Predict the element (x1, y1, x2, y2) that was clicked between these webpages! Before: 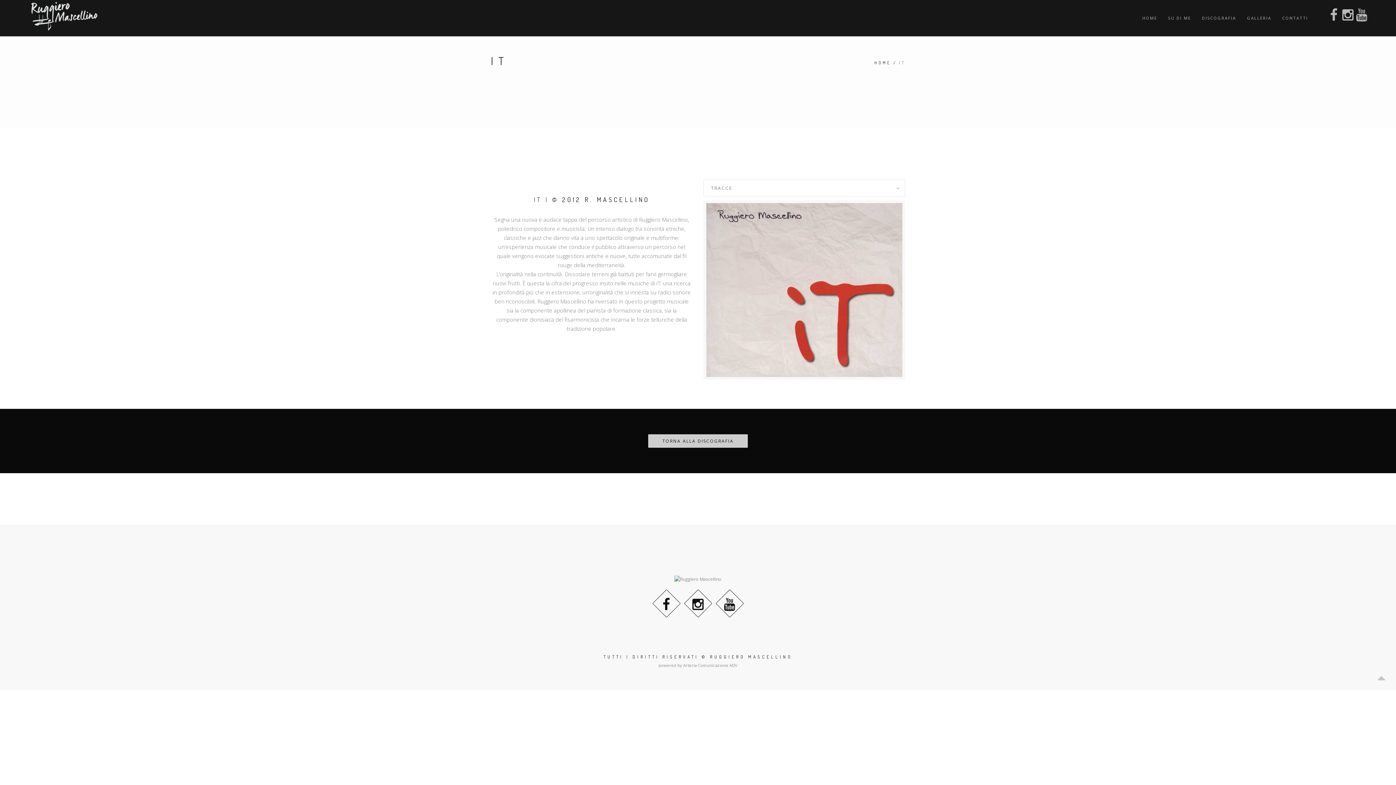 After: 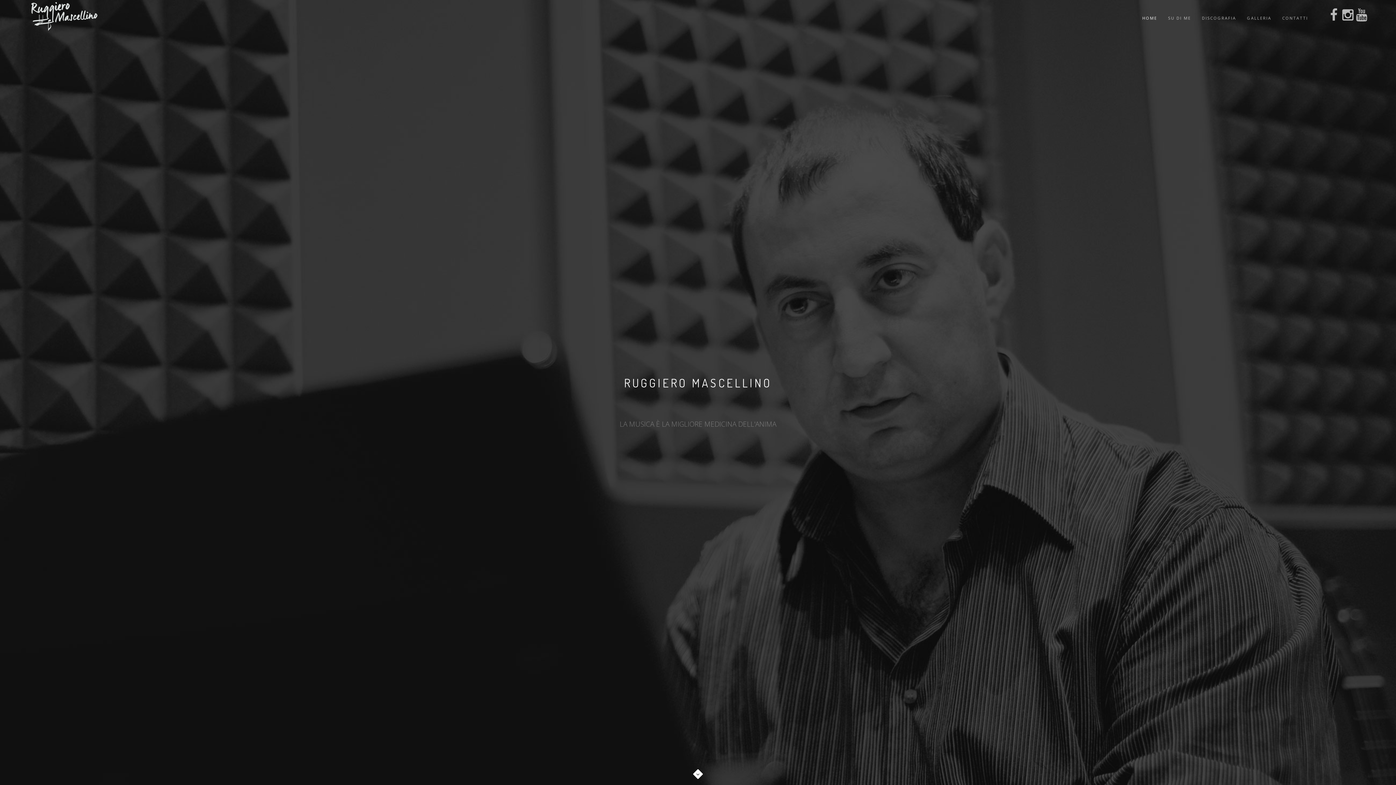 Action: label: HOME bbox: (1142, 0, 1157, 36)